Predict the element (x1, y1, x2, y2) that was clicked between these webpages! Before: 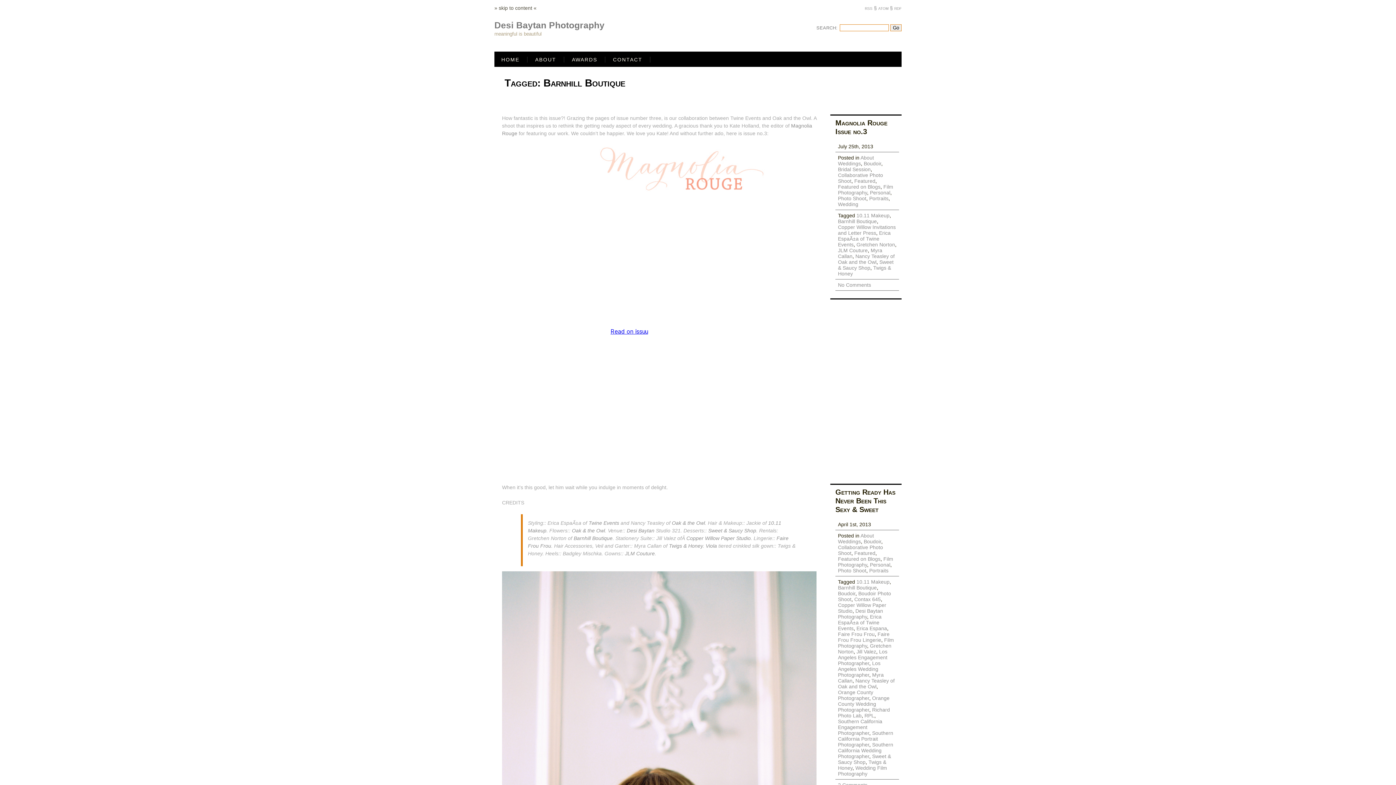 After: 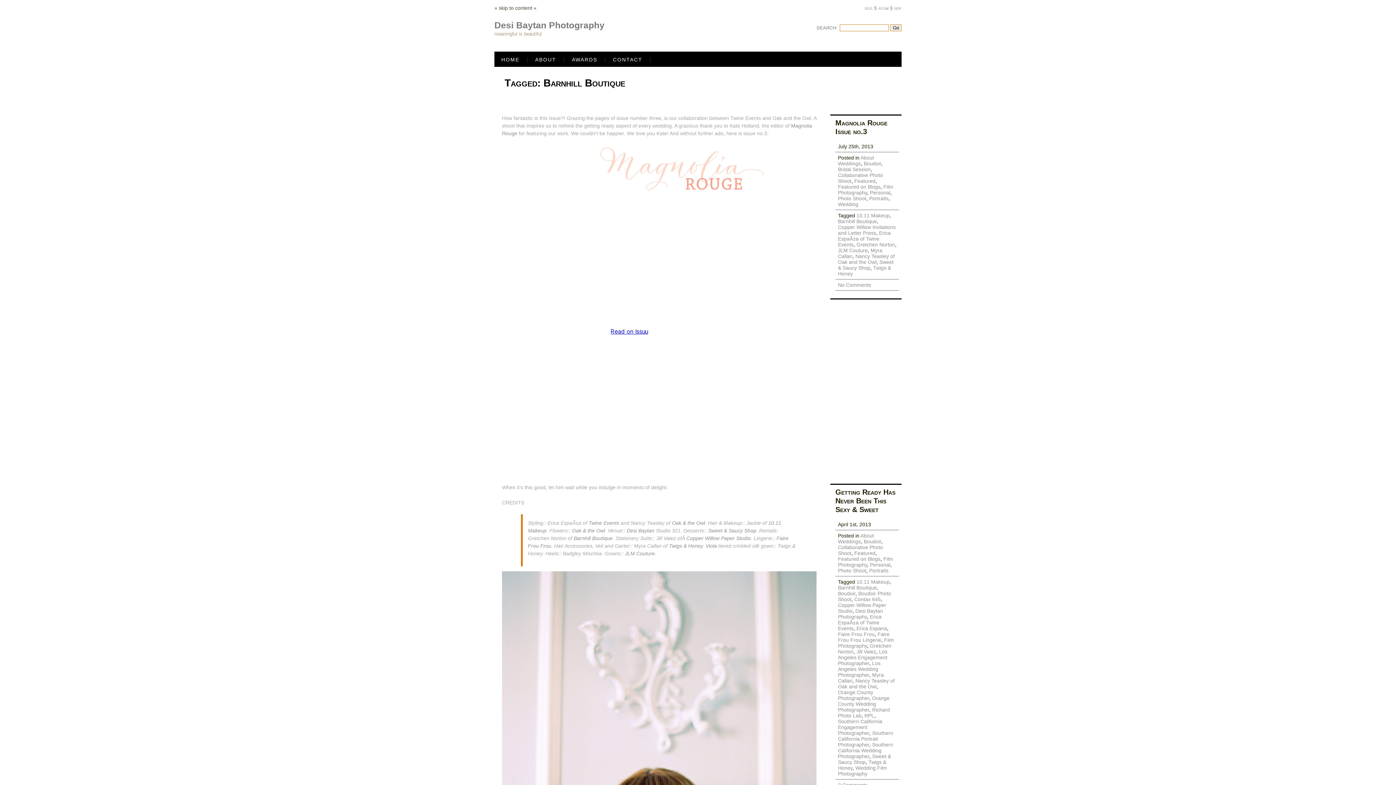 Action: bbox: (669, 543, 702, 549) label: Twigs & Honey